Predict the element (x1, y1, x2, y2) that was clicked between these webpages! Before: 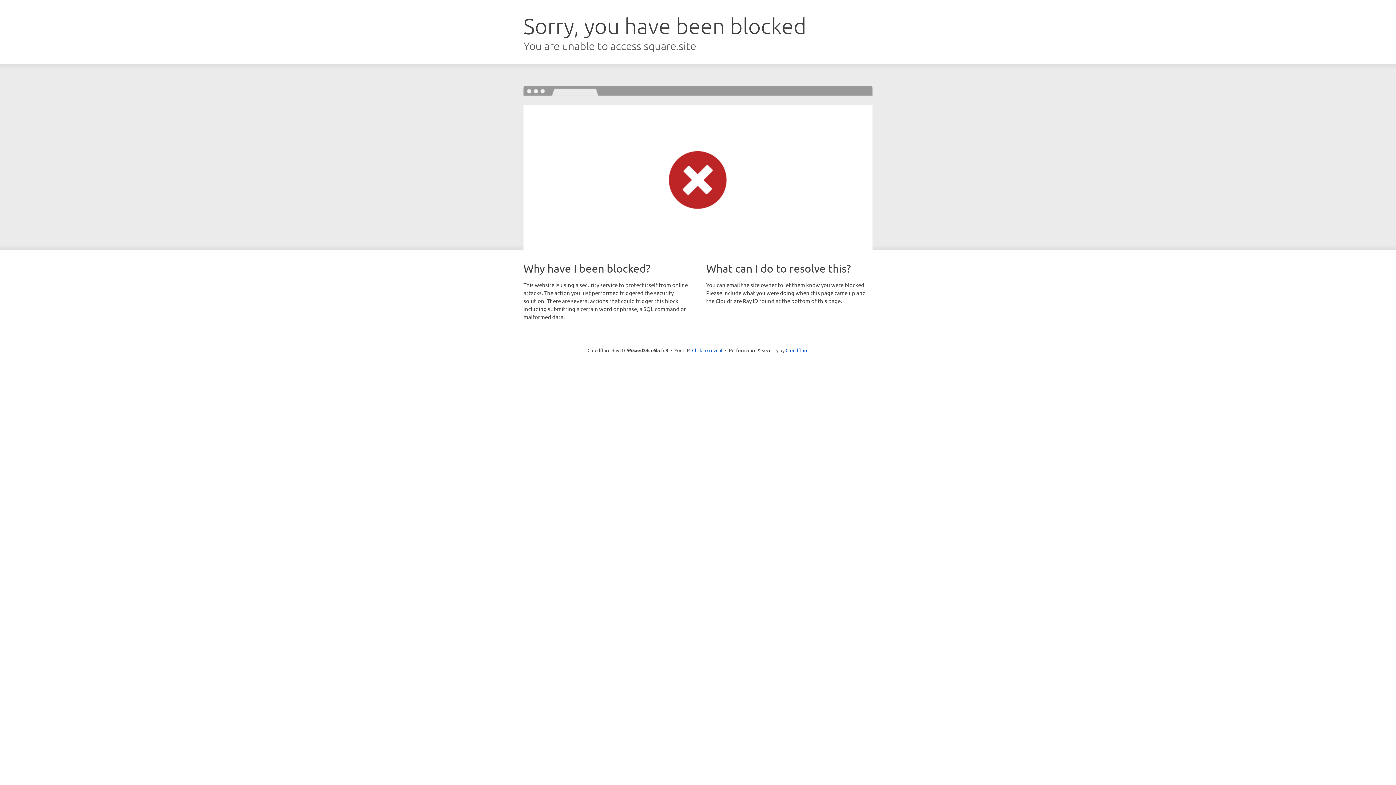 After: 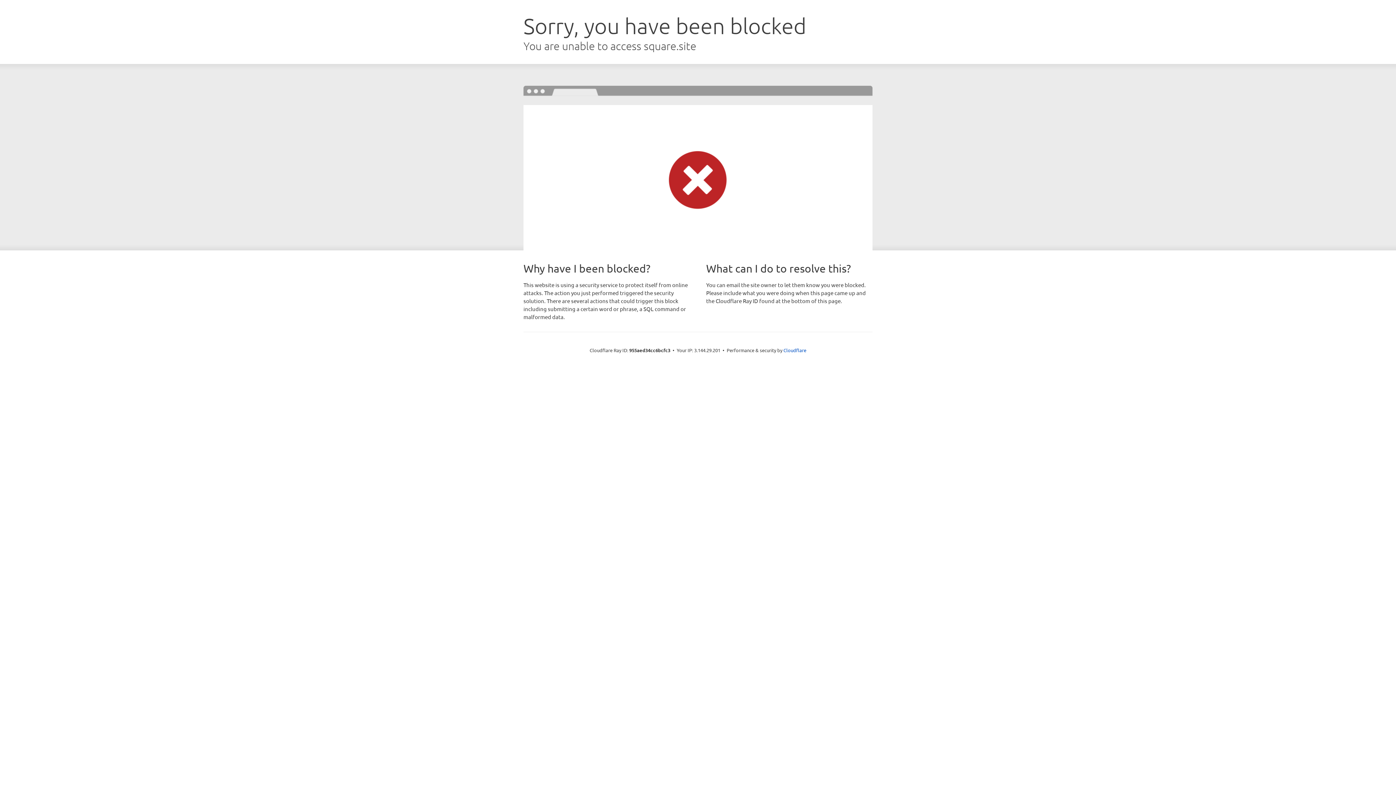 Action: label: Click to reveal bbox: (692, 346, 722, 353)